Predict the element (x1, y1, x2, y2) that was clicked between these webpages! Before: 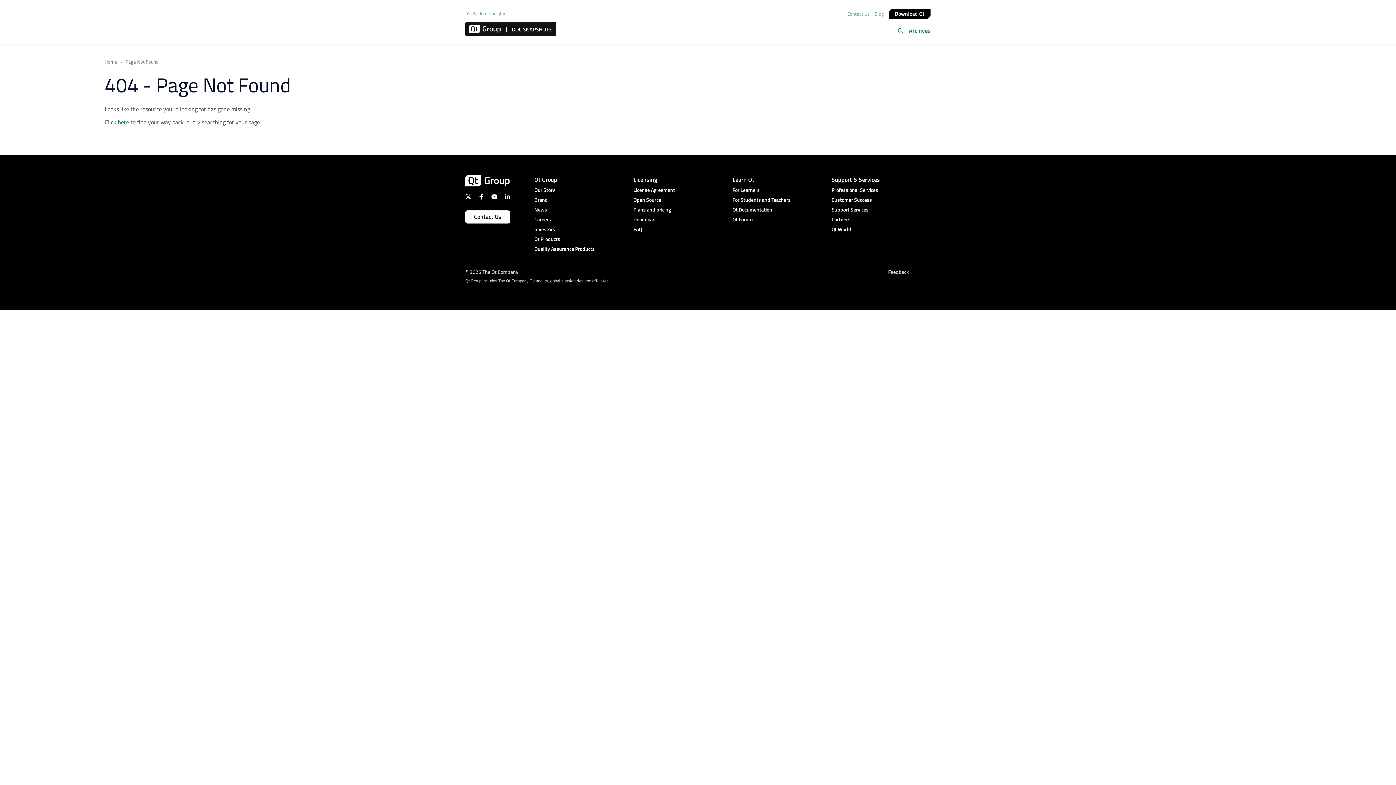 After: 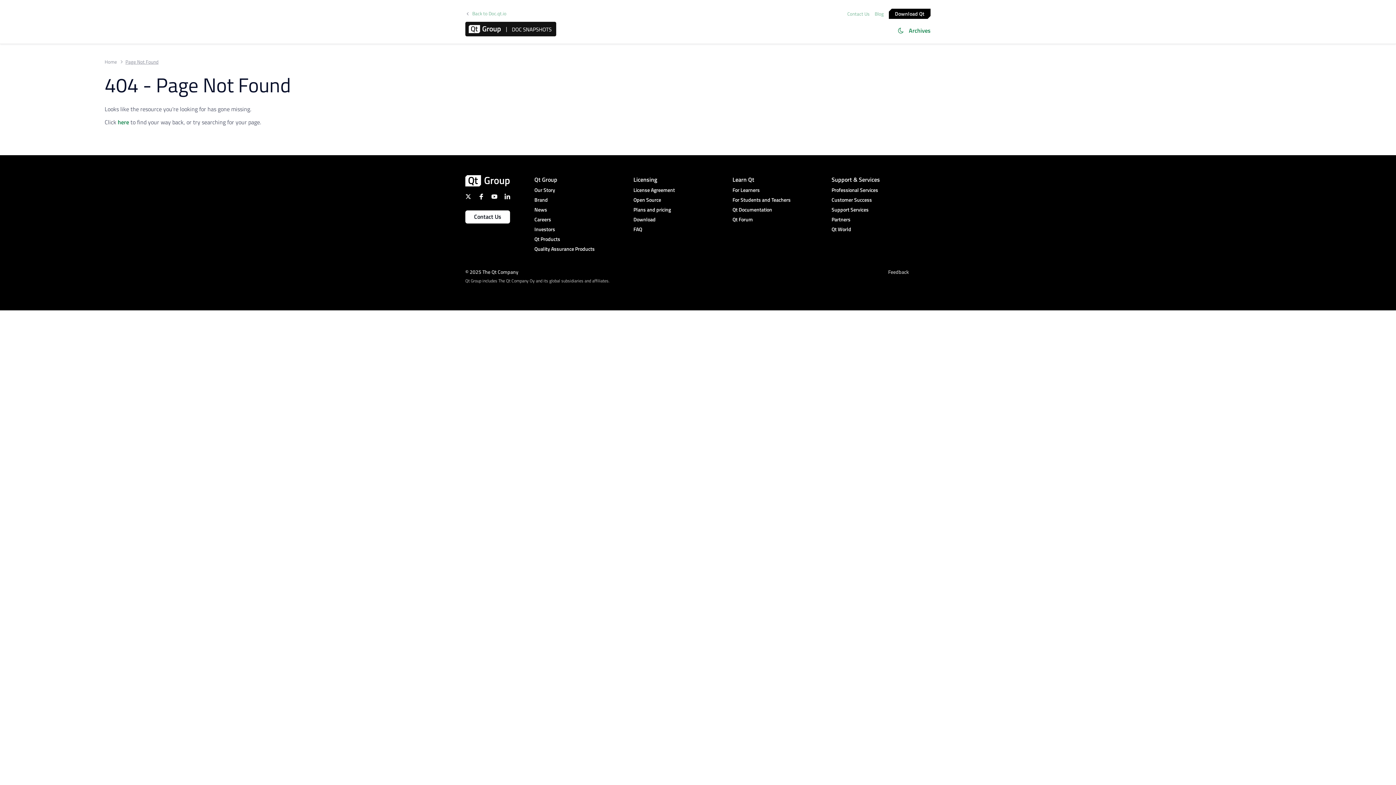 Action: bbox: (888, 266, 909, 277) label: Feedback